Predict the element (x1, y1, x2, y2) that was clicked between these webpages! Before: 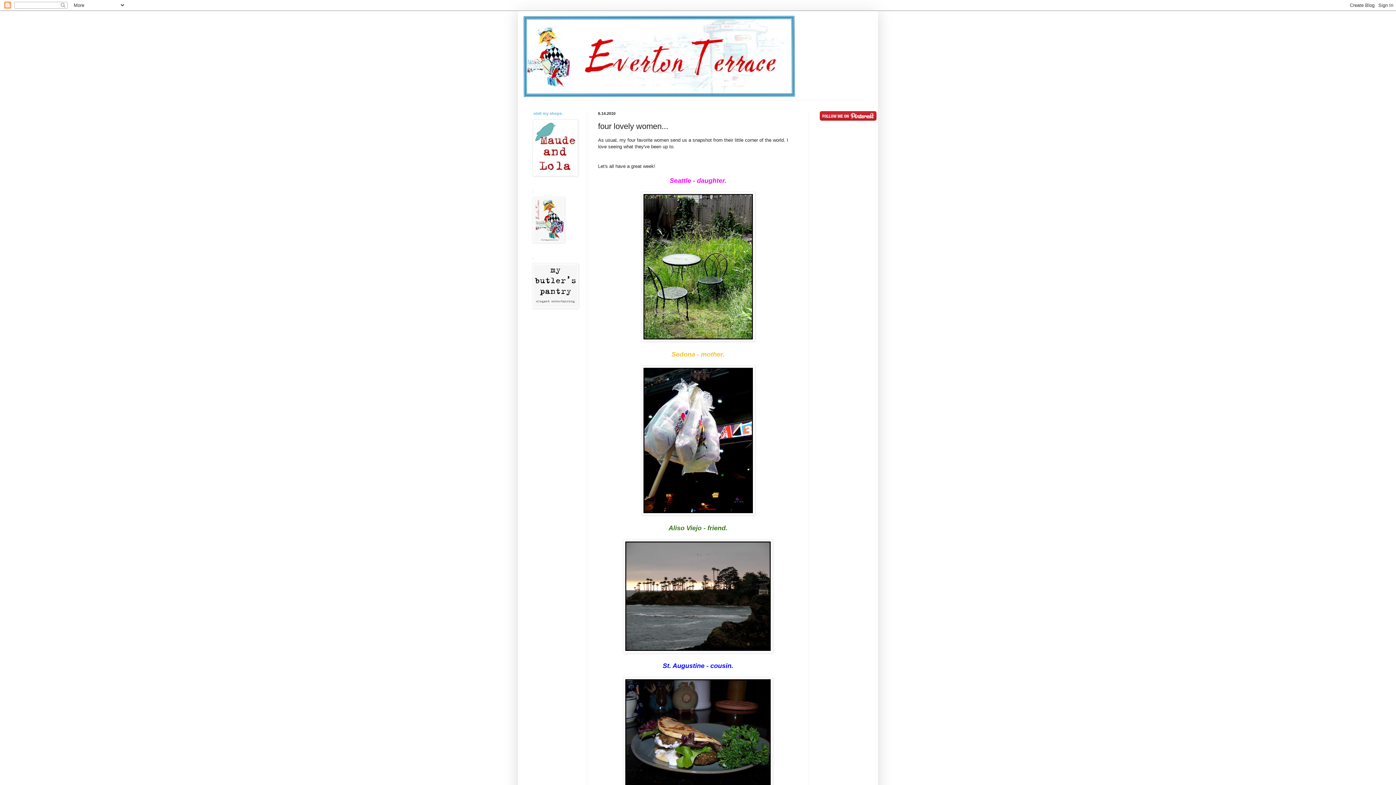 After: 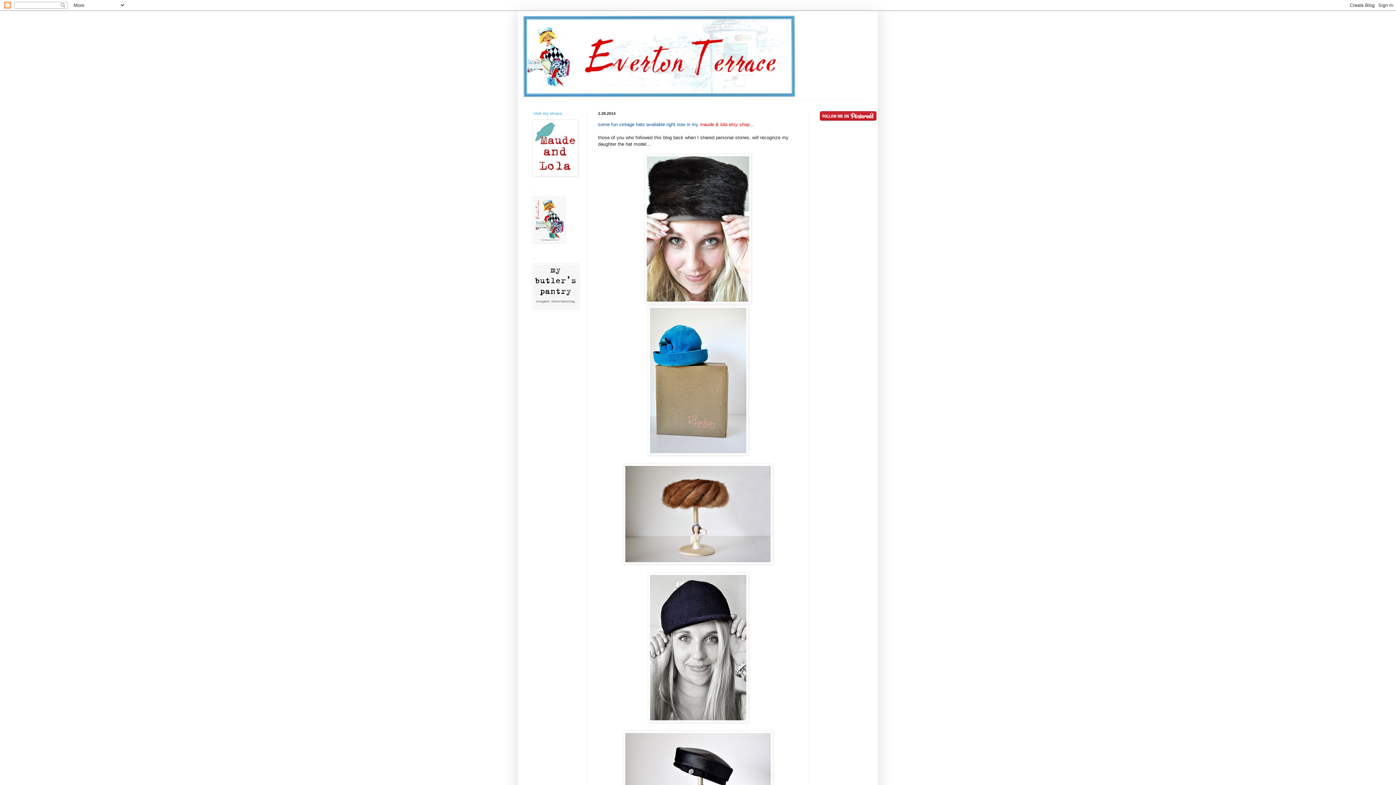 Action: bbox: (521, 14, 874, 100)